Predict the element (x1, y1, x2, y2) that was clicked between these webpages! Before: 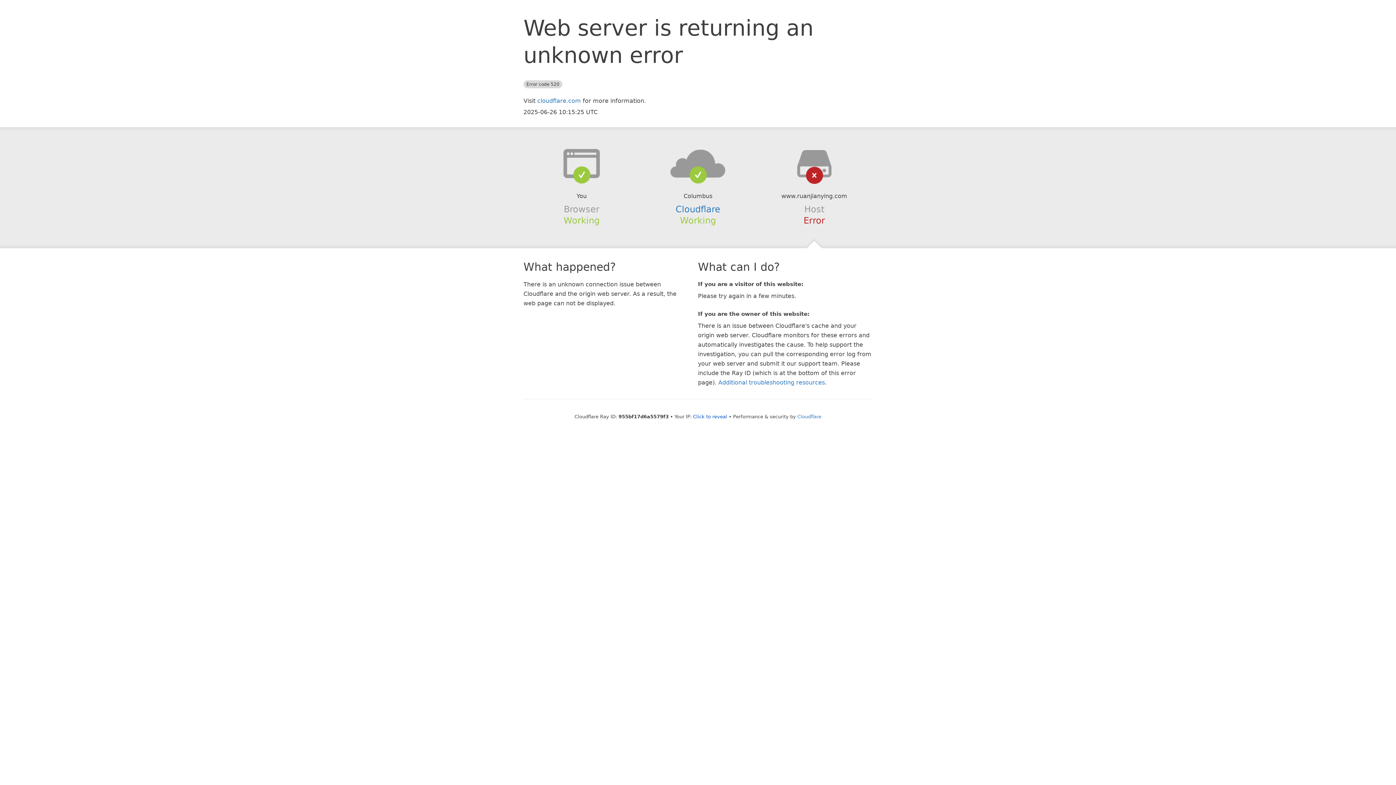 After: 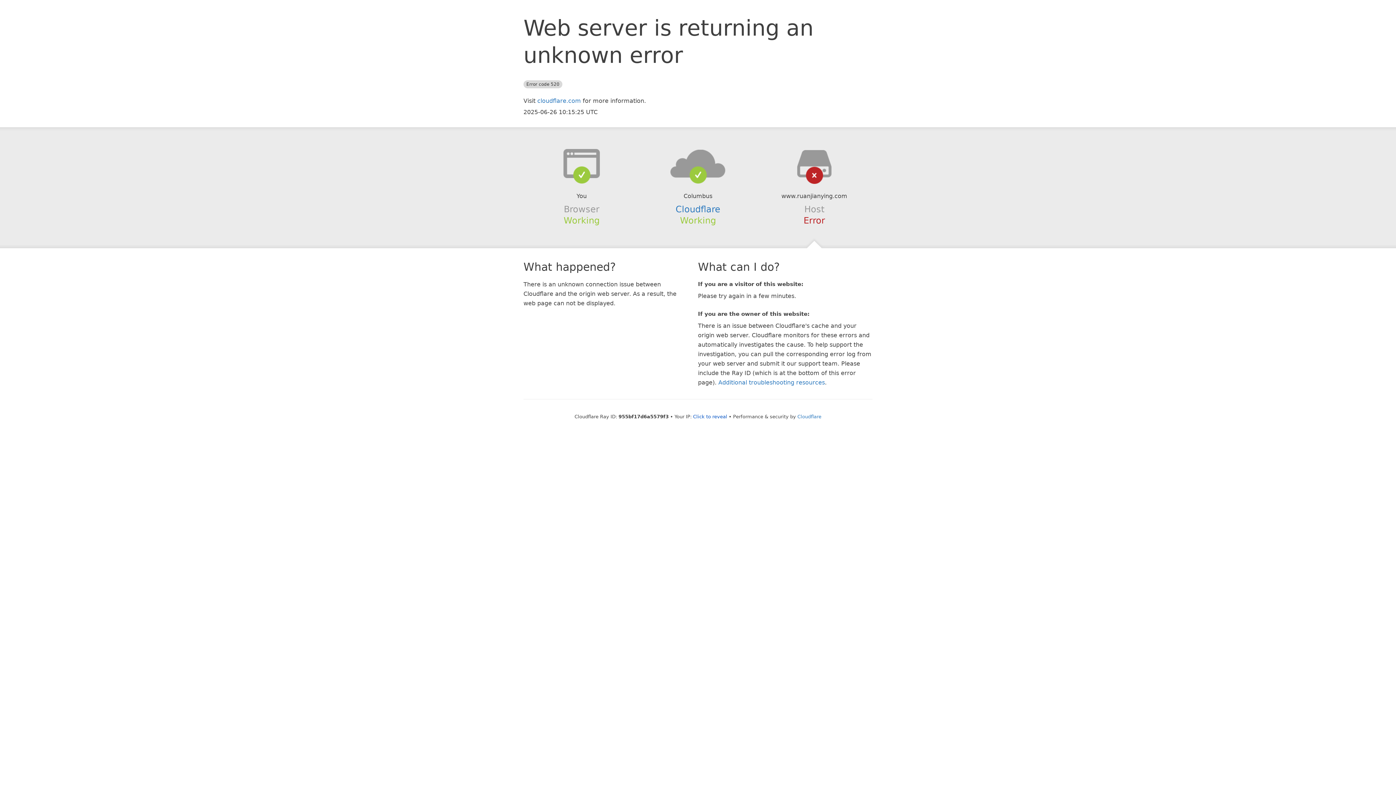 Action: bbox: (639, 148, 756, 178)